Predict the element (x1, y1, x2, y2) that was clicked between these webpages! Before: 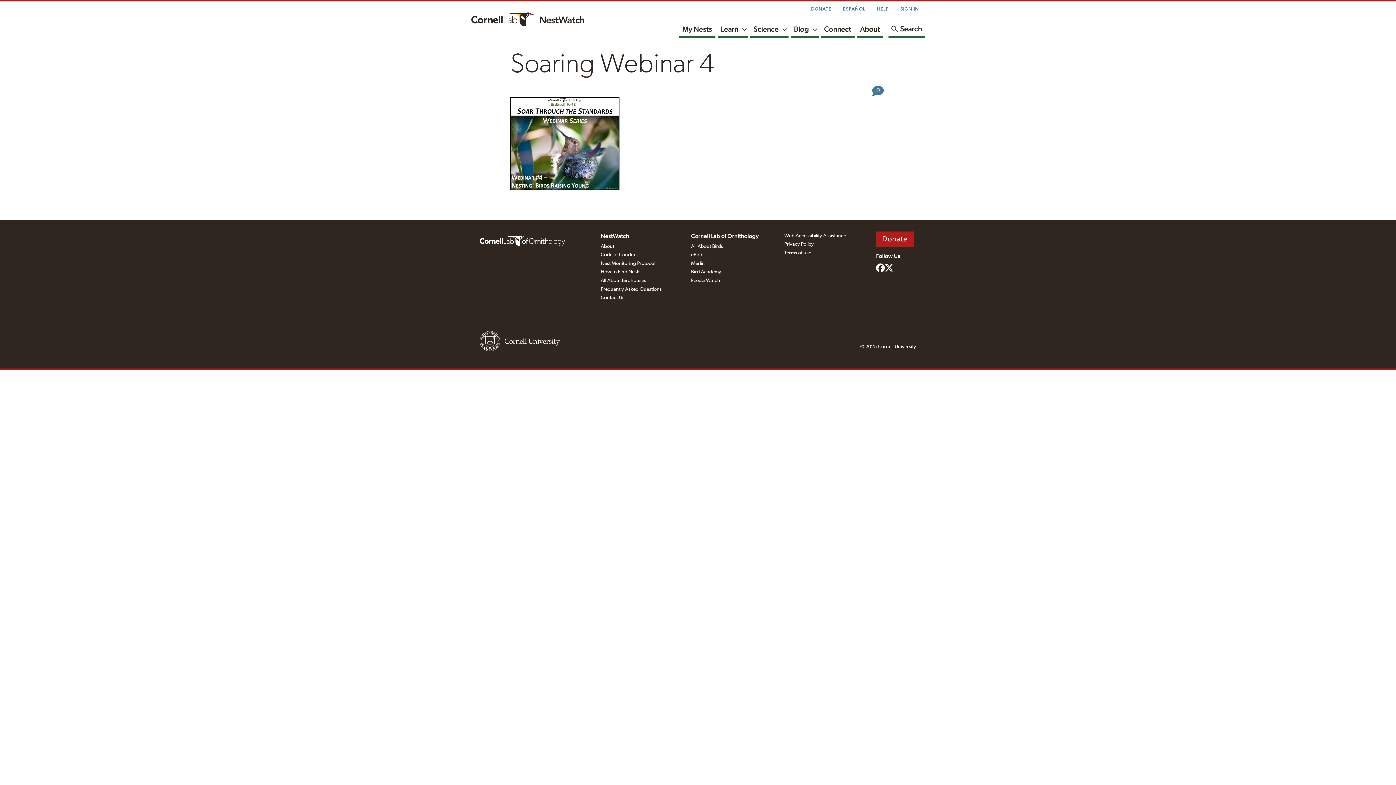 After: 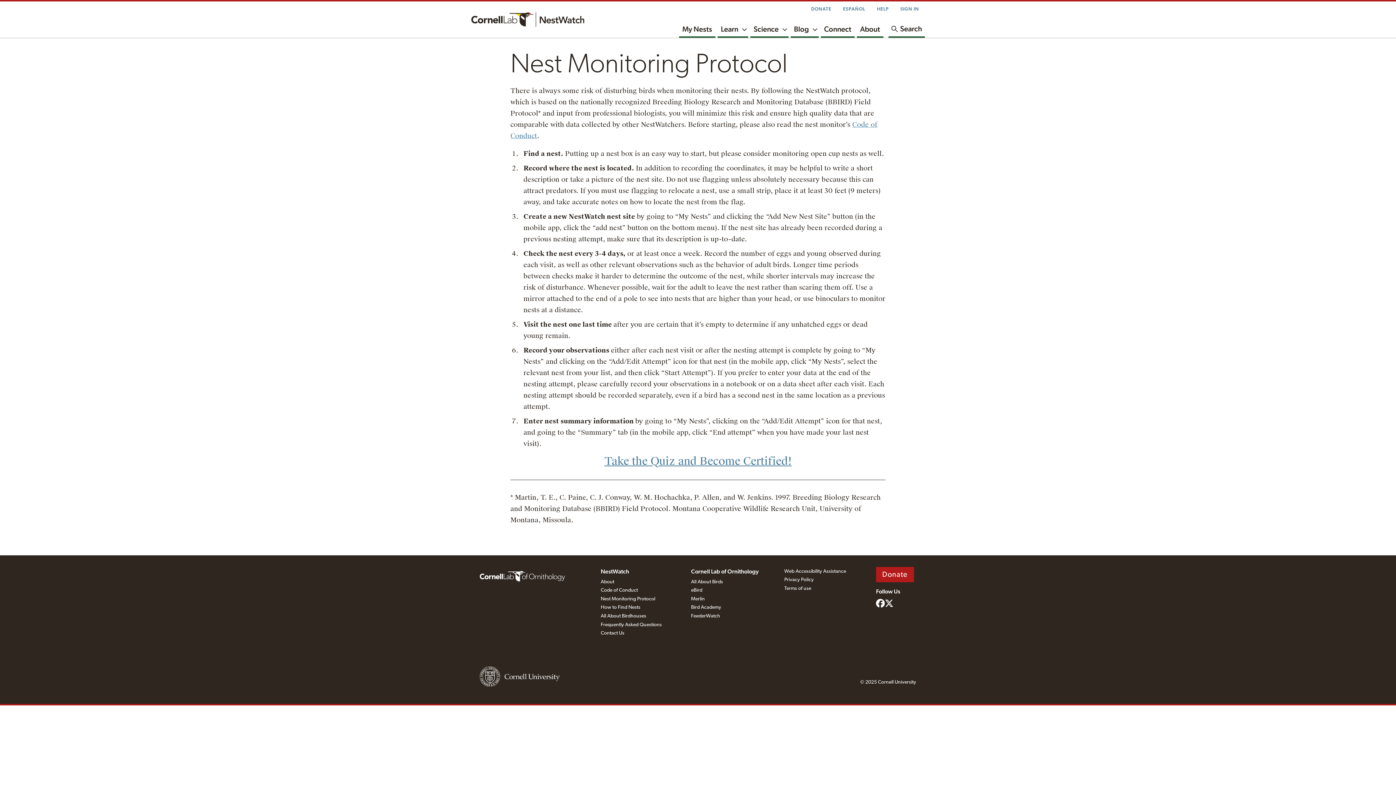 Action: bbox: (600, 259, 691, 267) label: Nest Monitoring Protocol